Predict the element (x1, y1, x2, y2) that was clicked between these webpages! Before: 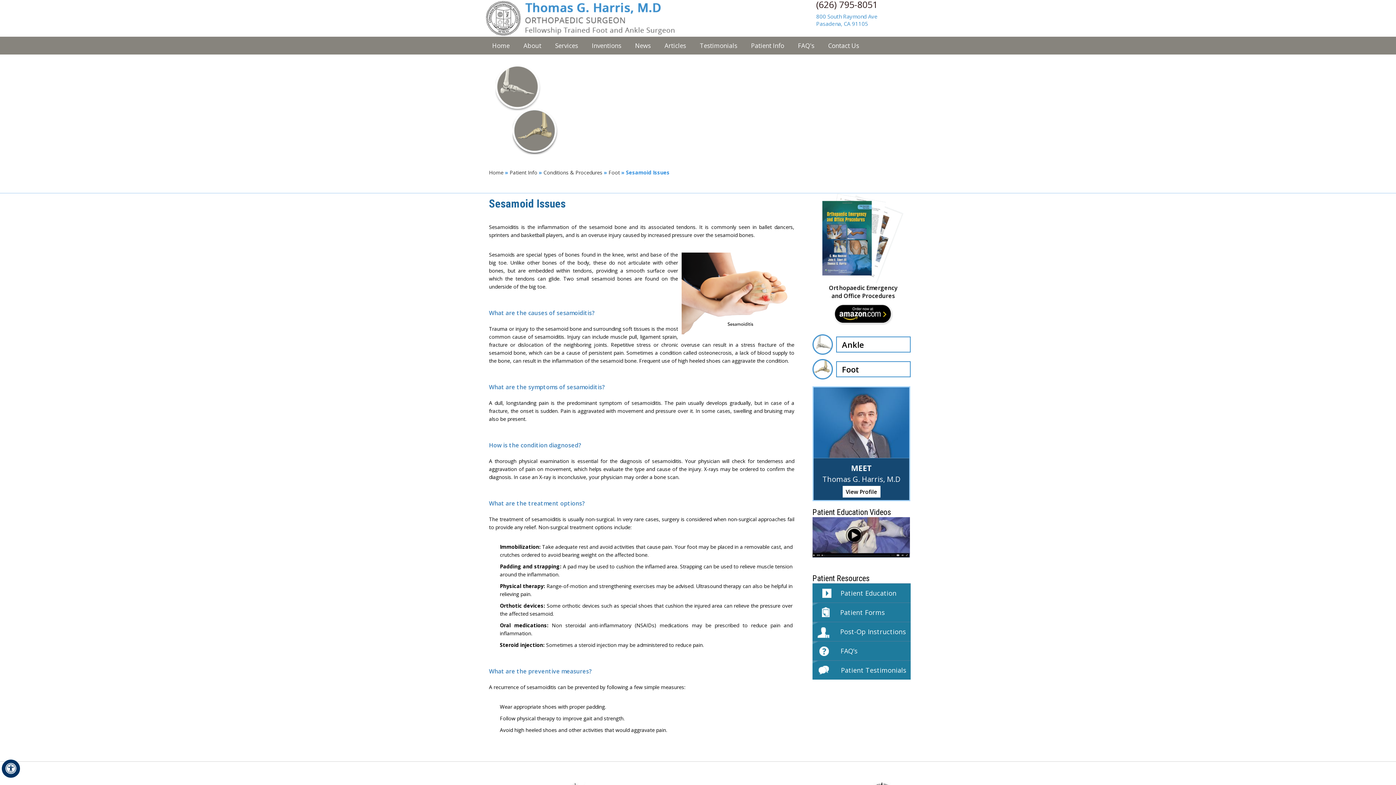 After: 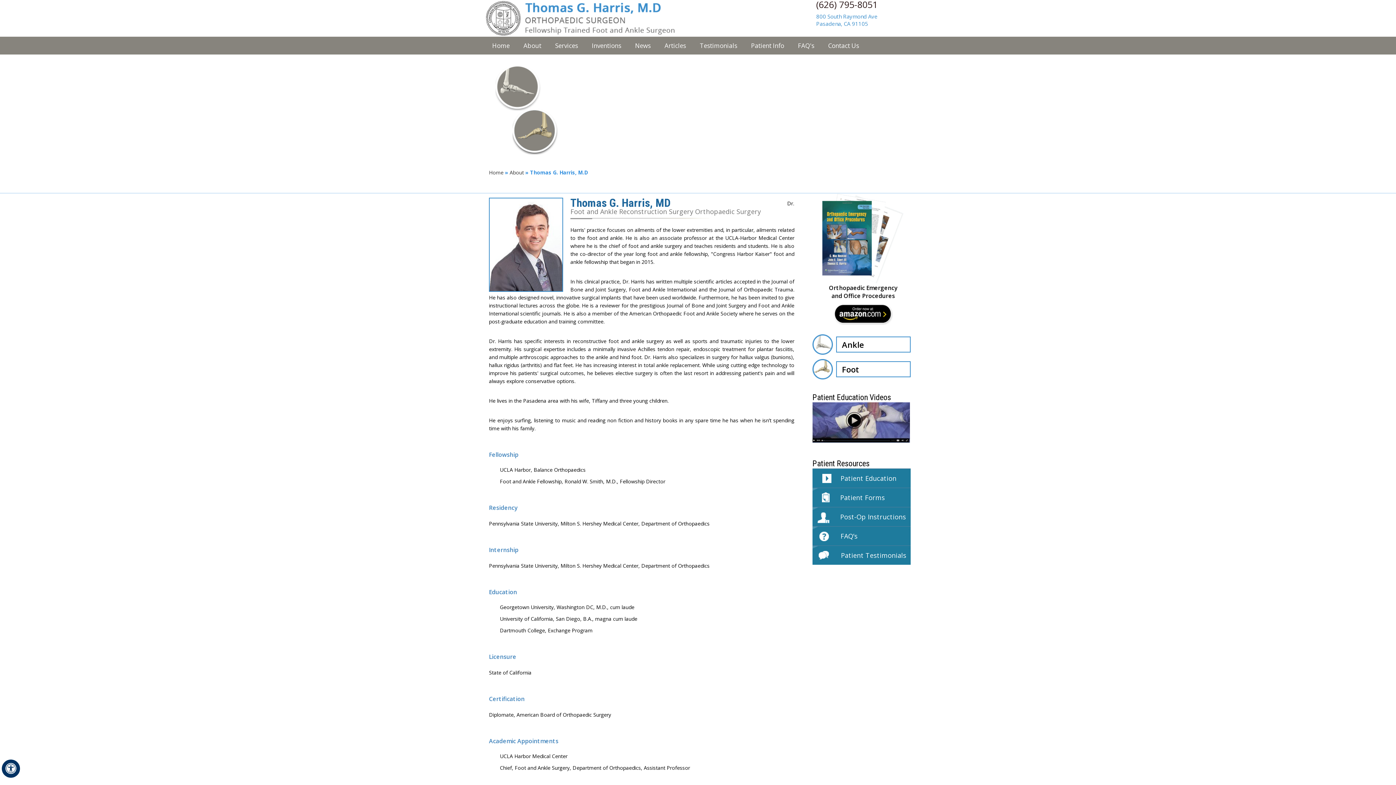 Action: label: View Profile bbox: (842, 486, 880, 497)